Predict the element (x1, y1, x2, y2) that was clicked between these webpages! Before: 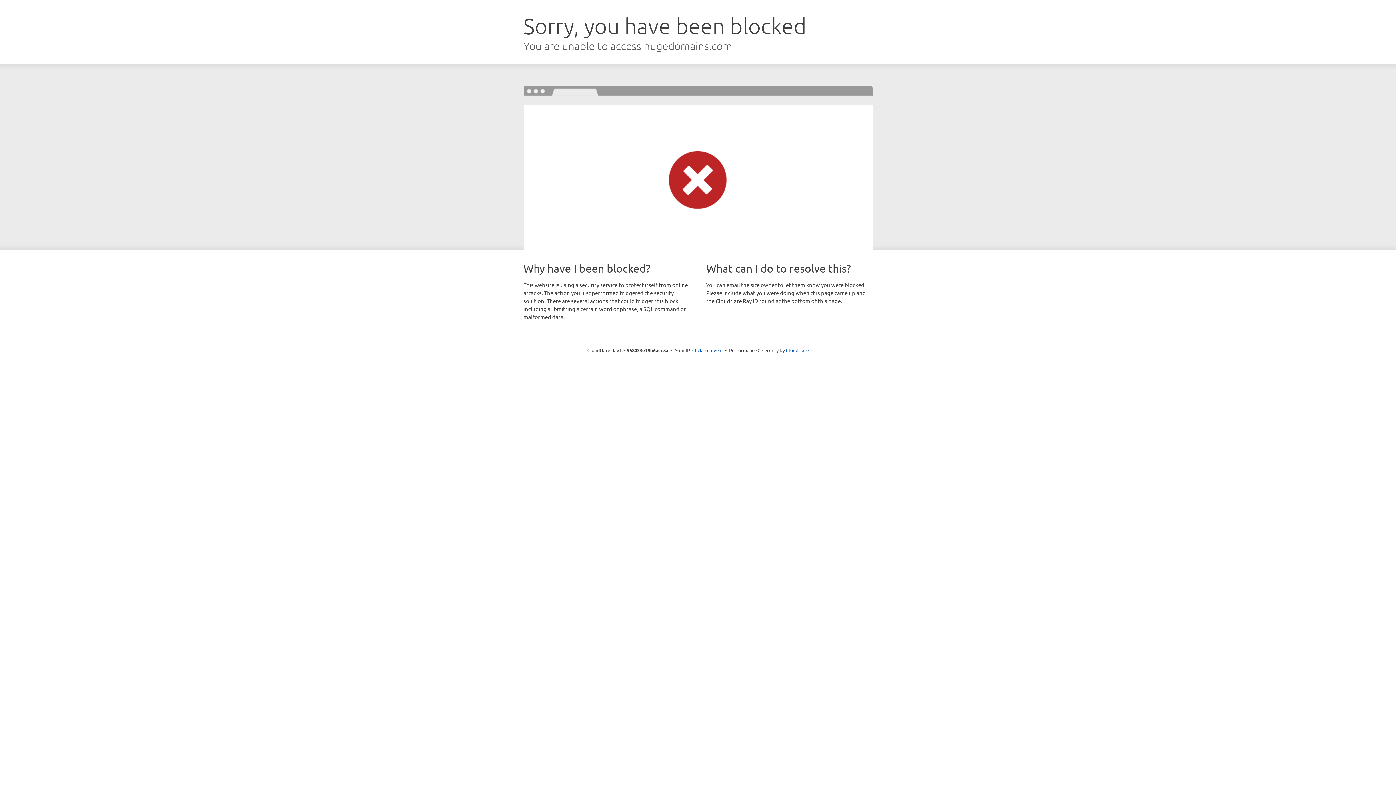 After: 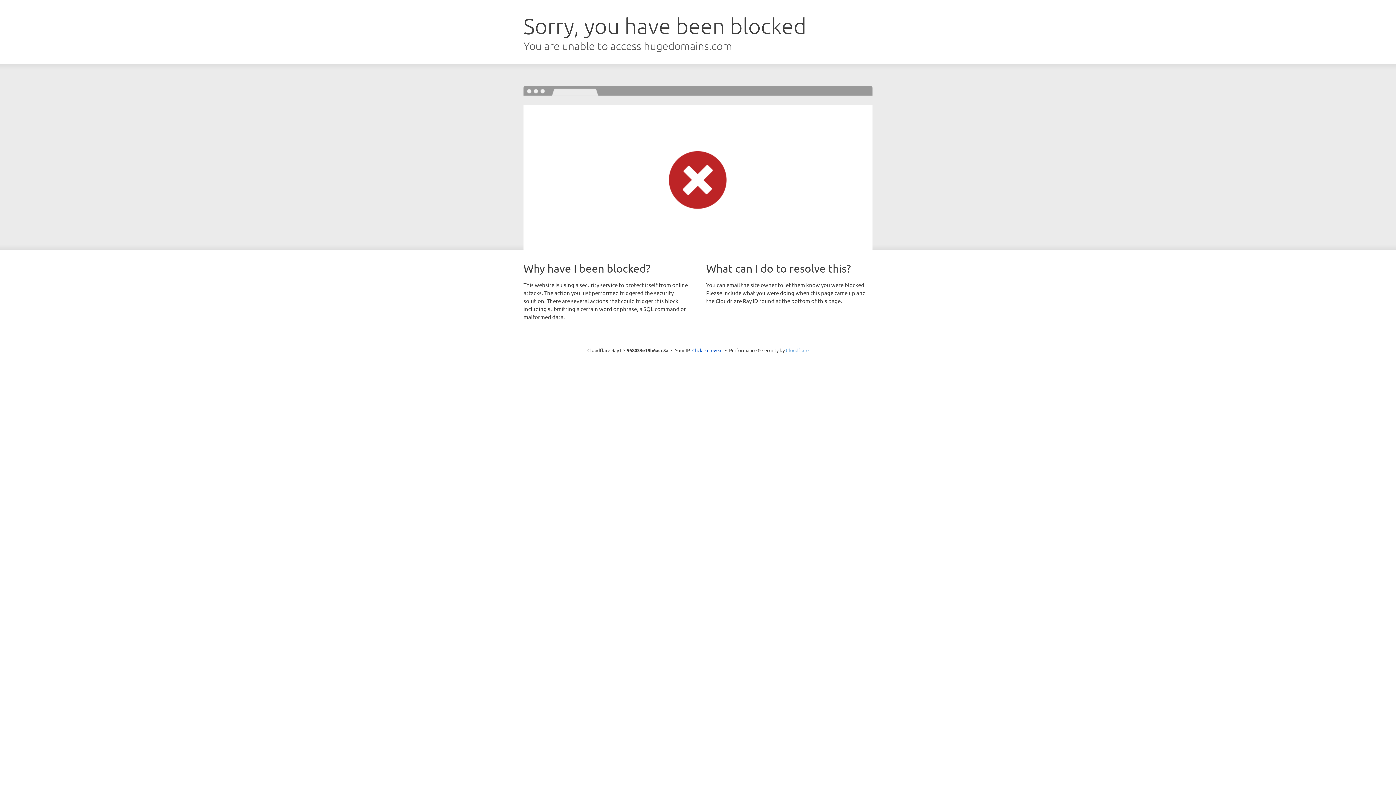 Action: label: Cloudflare bbox: (786, 347, 808, 353)